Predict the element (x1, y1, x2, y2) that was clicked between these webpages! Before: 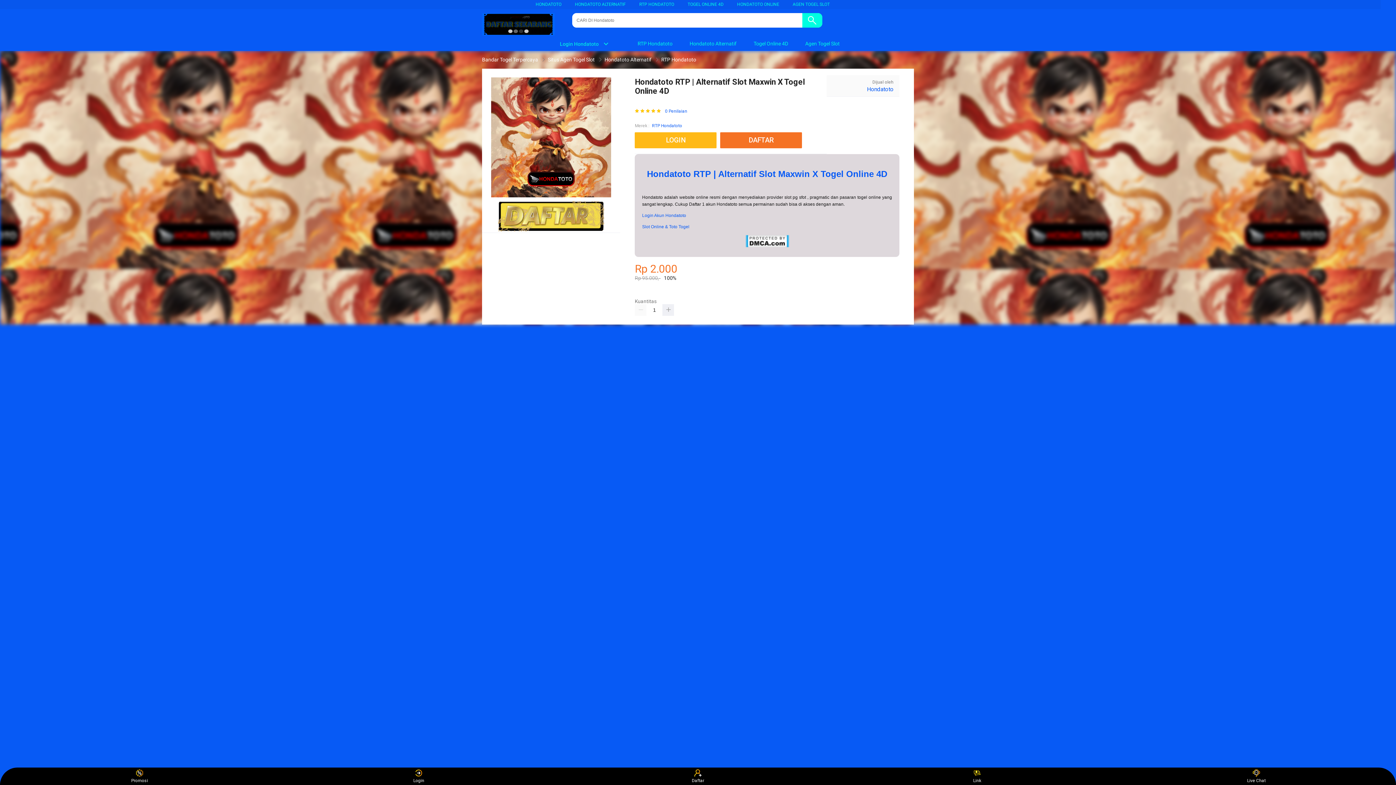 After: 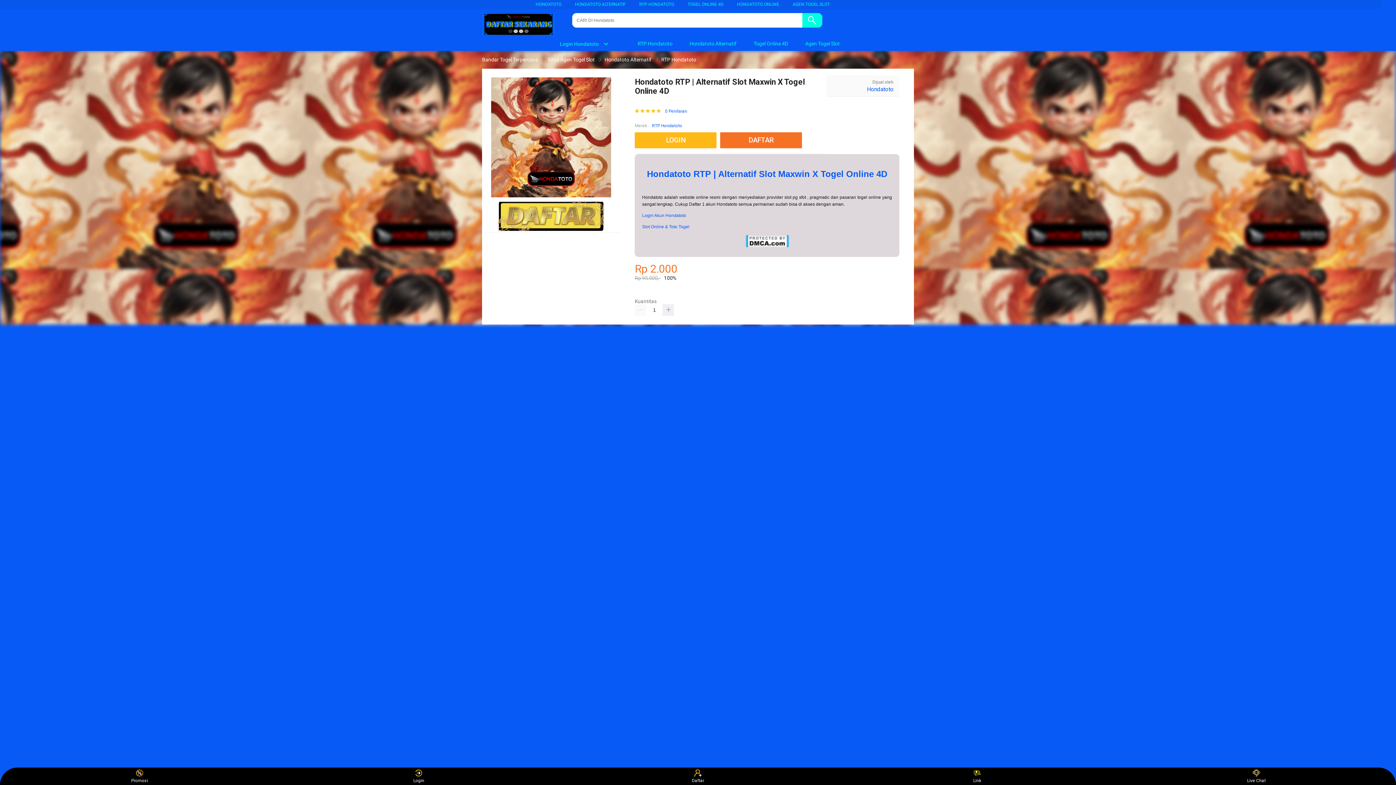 Action: bbox: (603, 56, 653, 62) label: Hondatoto Alternatif